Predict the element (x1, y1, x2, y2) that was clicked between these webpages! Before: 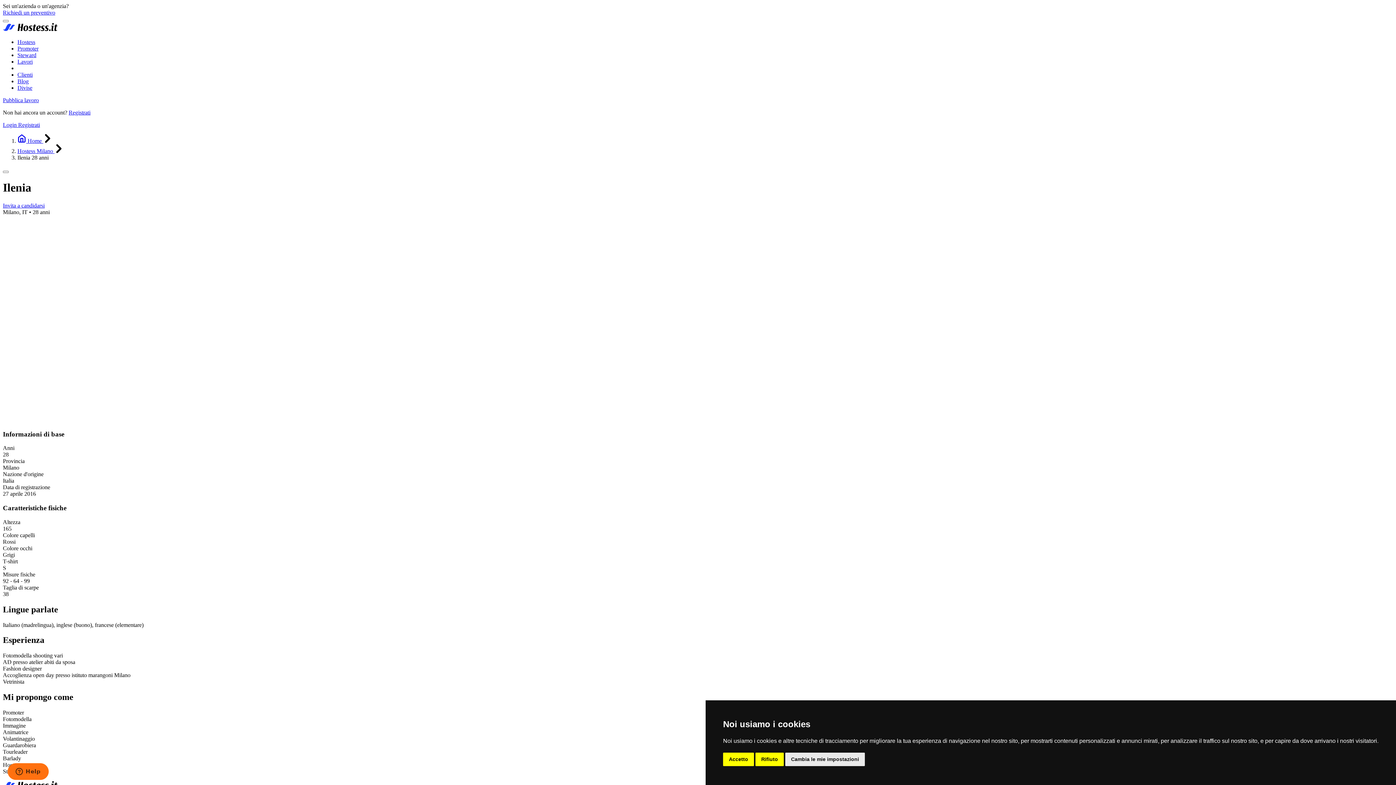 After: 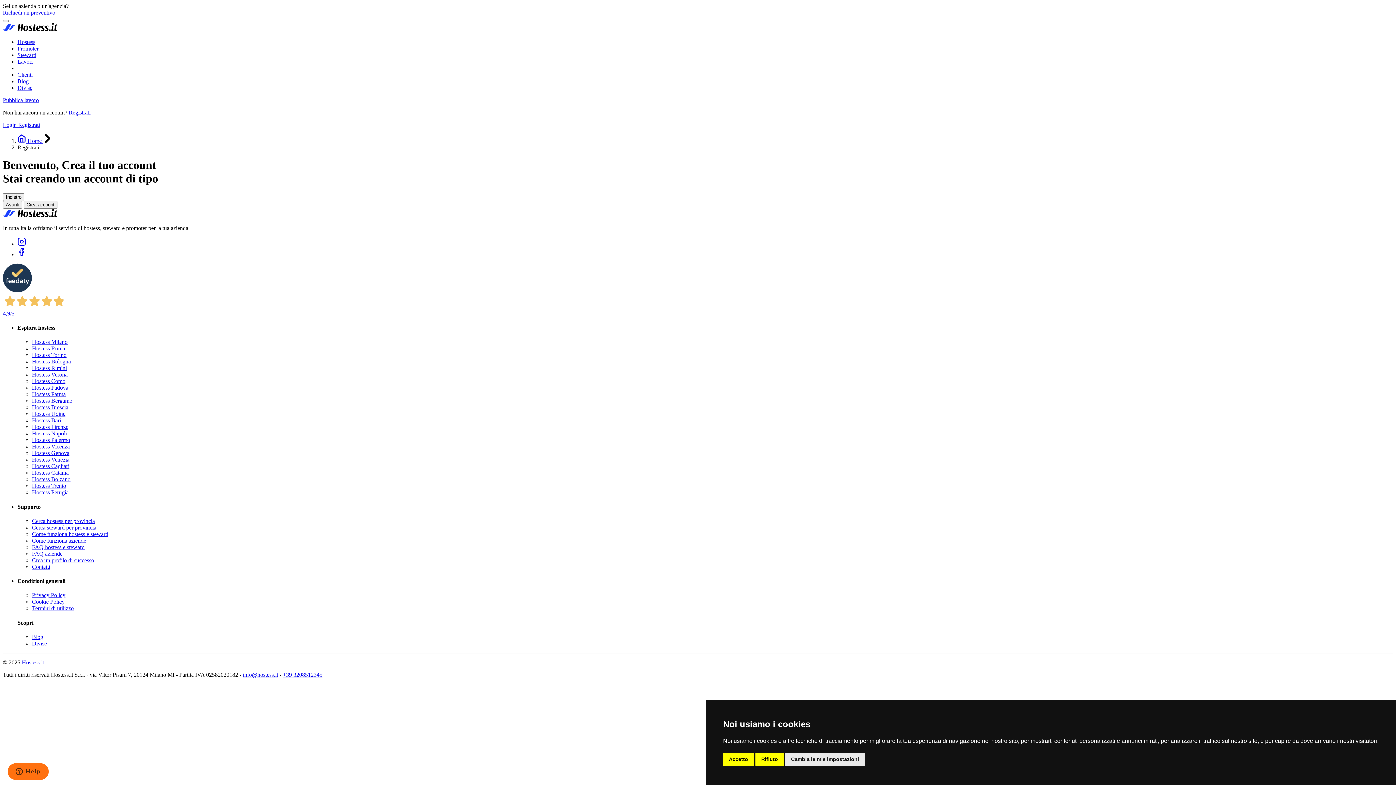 Action: bbox: (18, 121, 40, 128) label: Registrati